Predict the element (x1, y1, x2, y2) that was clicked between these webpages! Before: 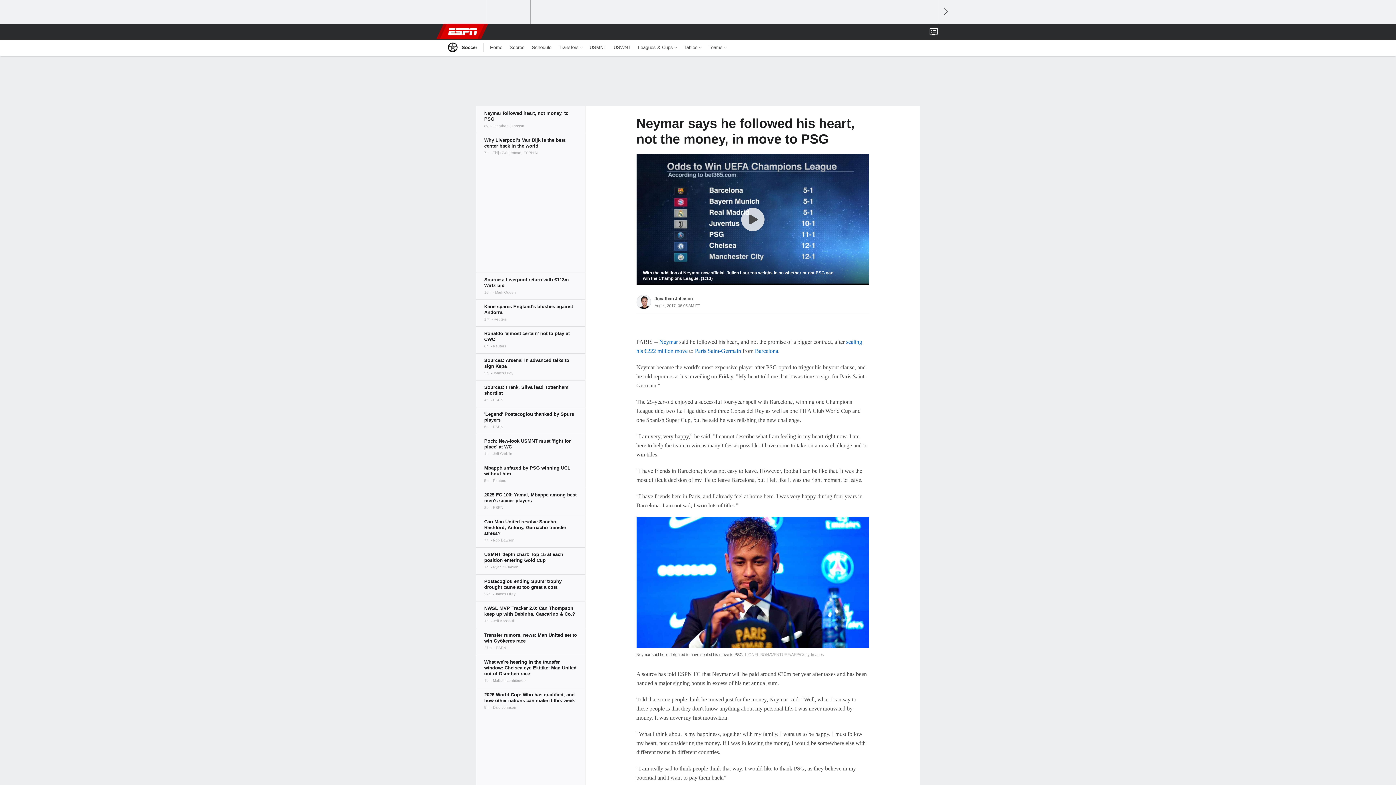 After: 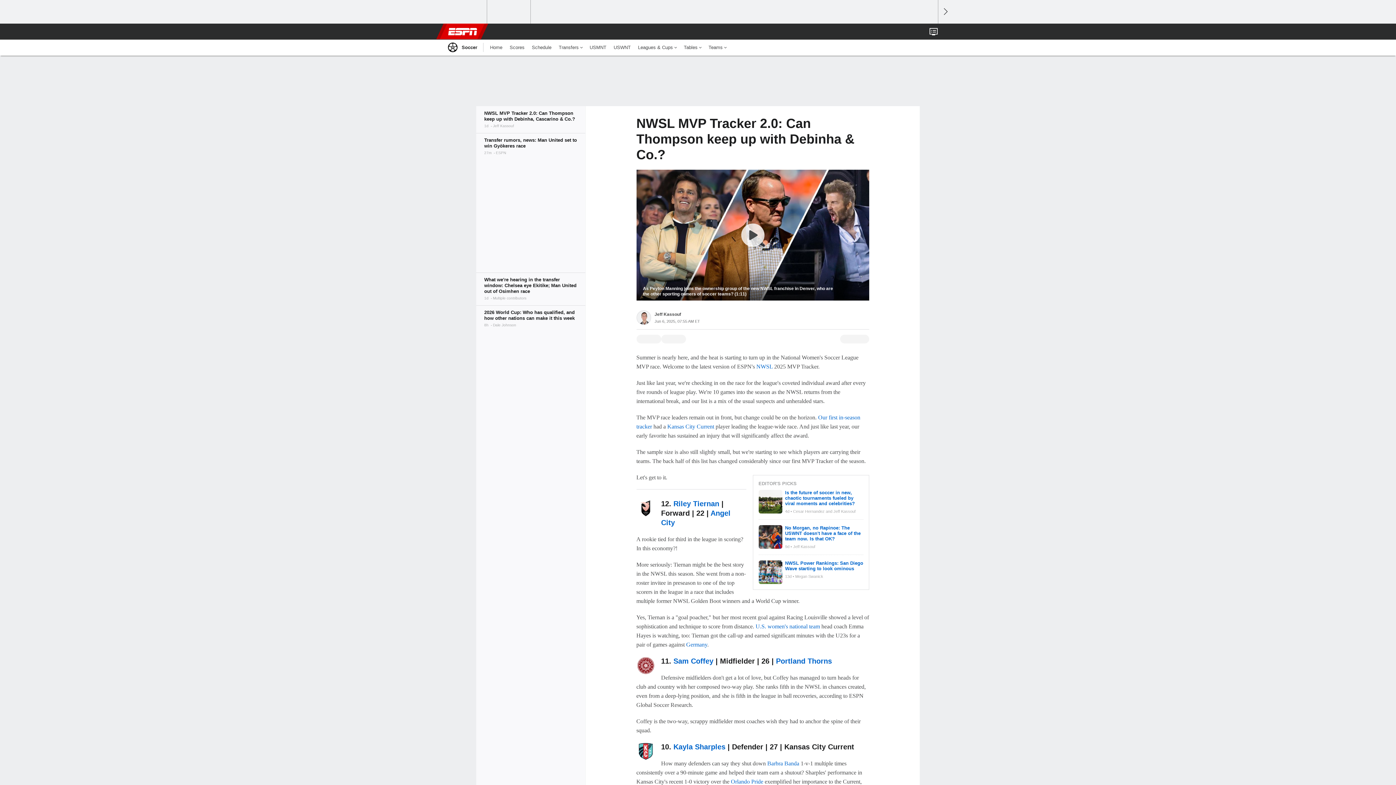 Action: bbox: (476, 601, 585, 628)